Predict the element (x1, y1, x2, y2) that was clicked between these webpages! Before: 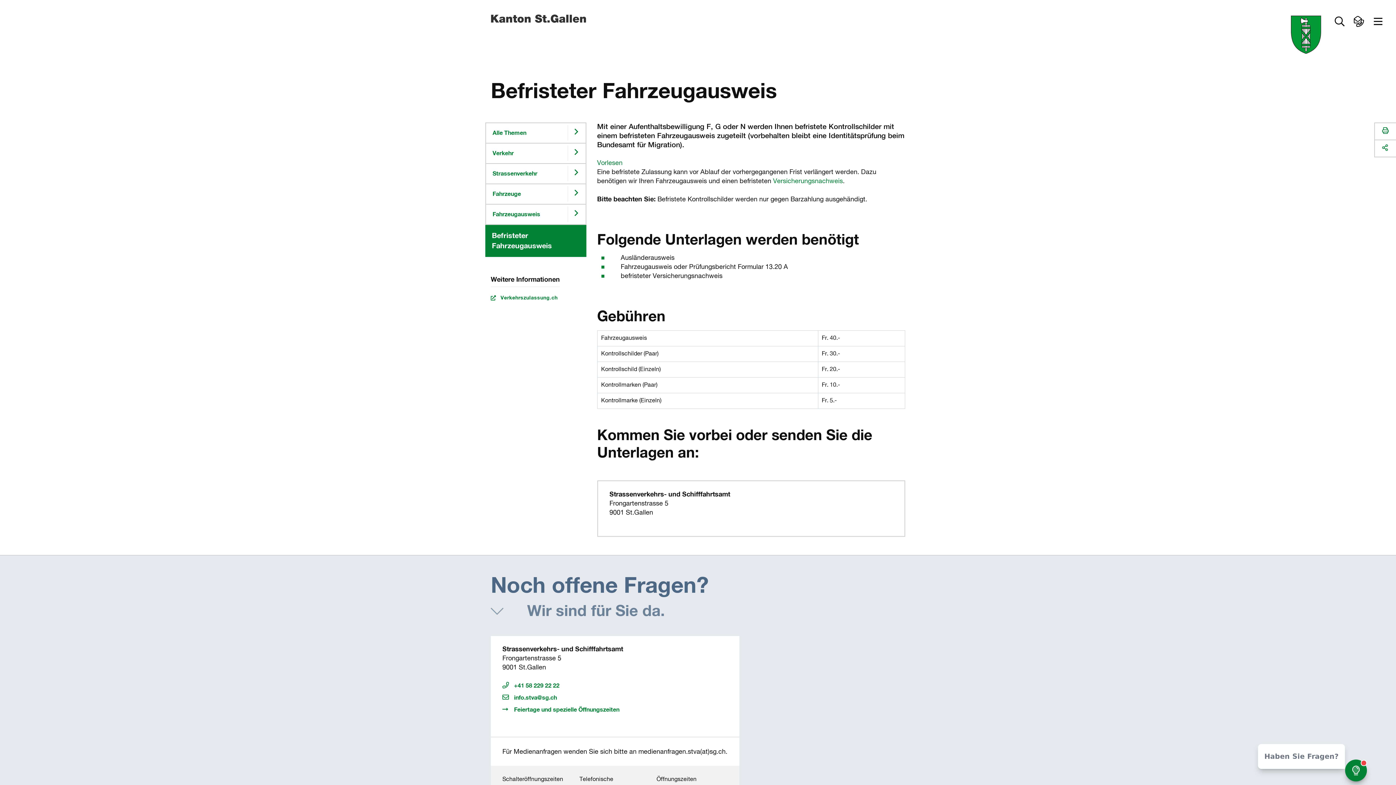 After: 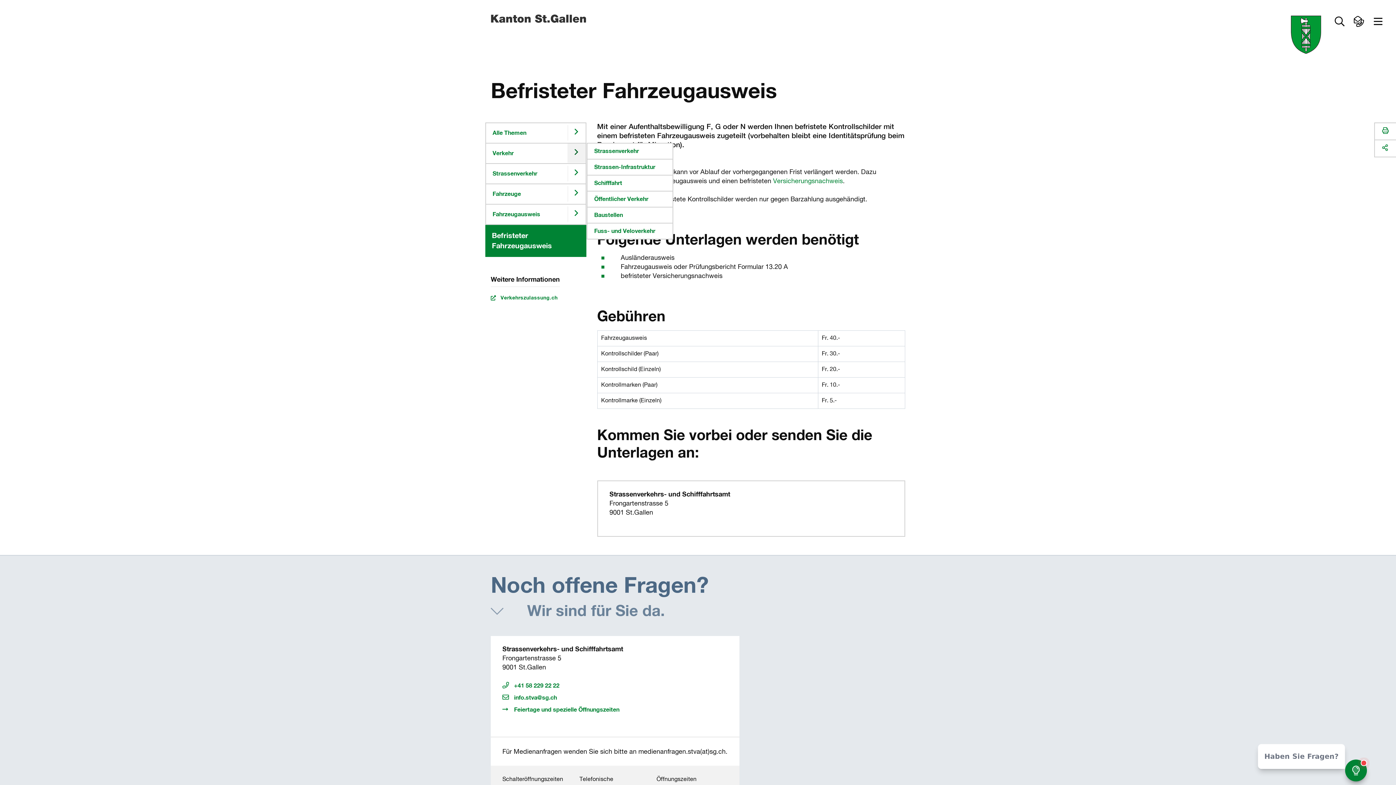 Action: label: Untermenü aufklappen bbox: (567, 143, 585, 162)